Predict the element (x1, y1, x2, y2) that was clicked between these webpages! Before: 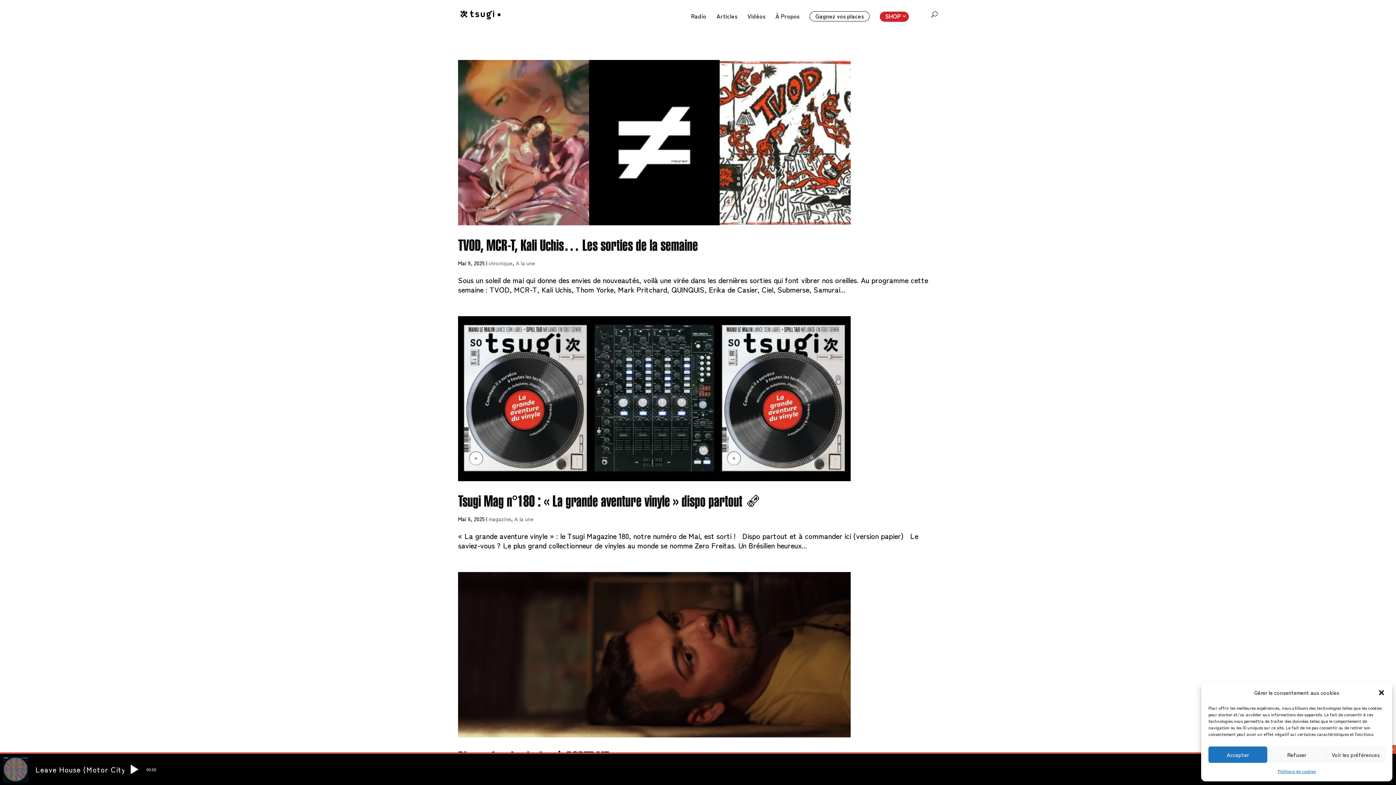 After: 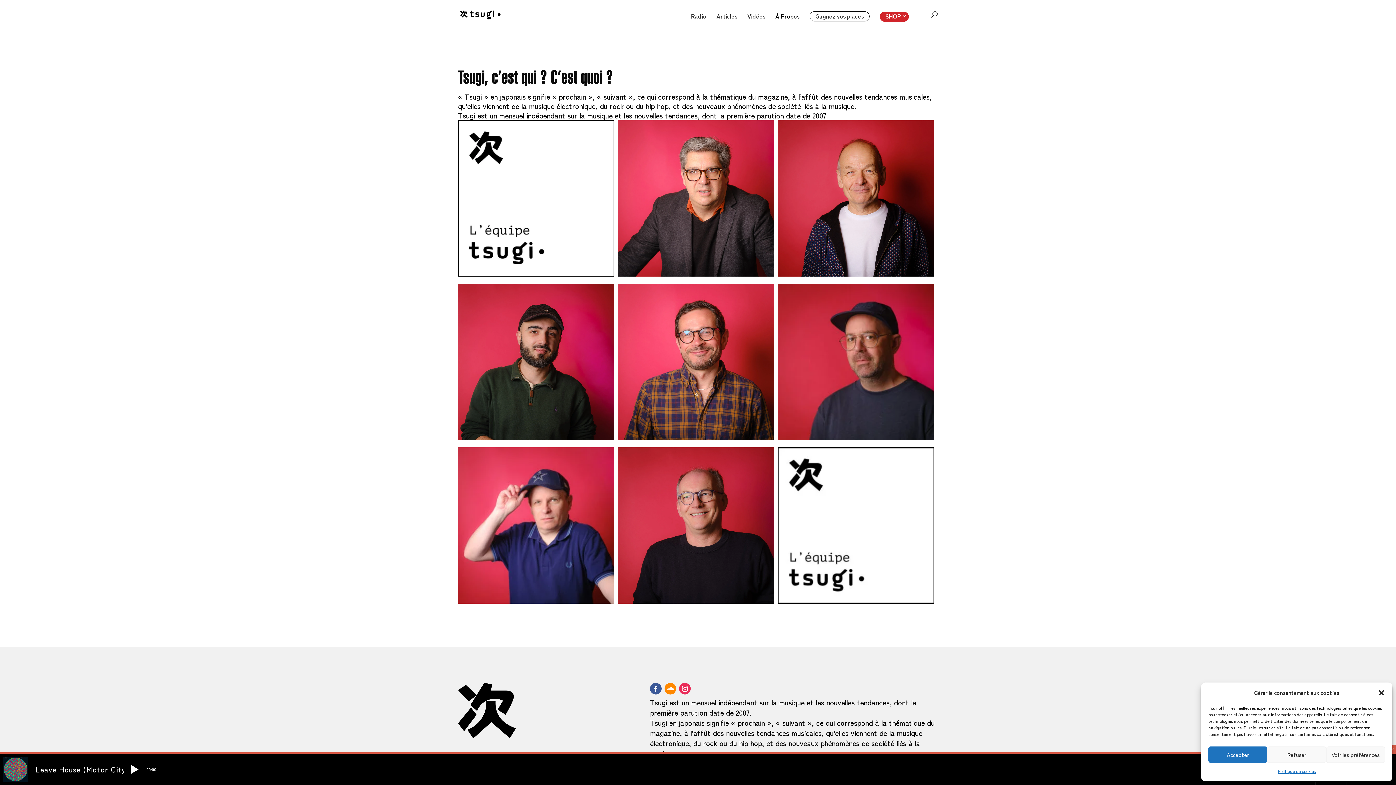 Action: bbox: (775, 13, 799, 21) label: À Propos